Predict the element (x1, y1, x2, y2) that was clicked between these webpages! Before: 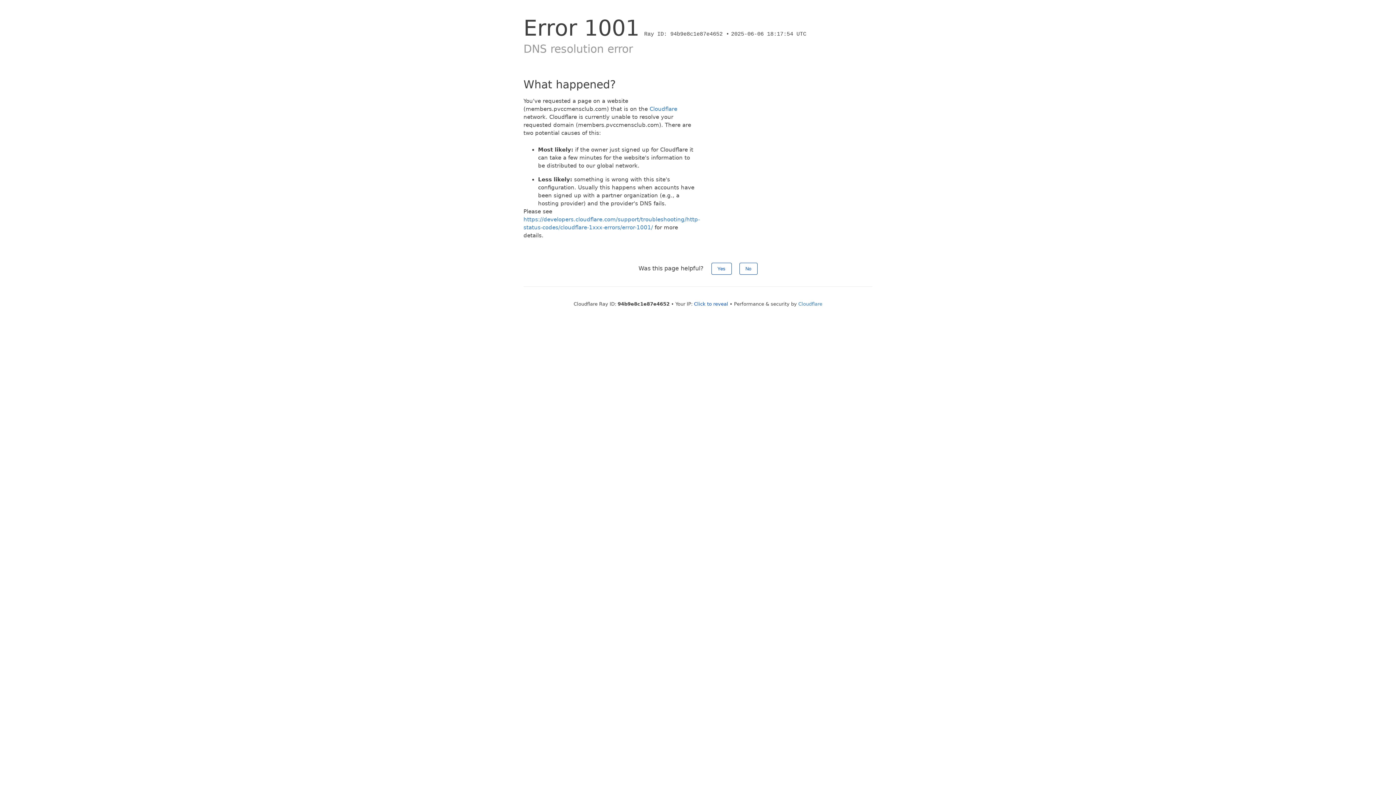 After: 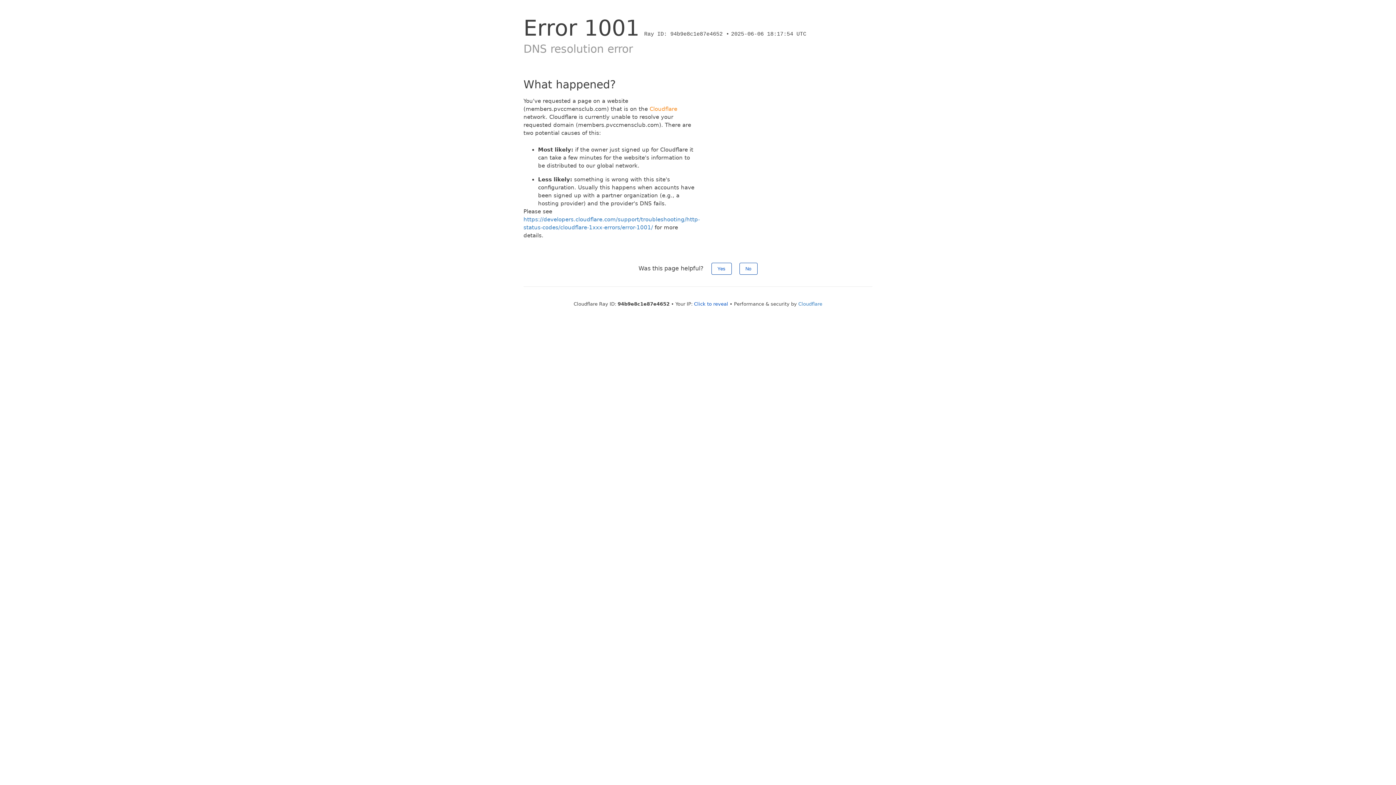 Action: bbox: (649, 105, 677, 112) label: Cloudflare